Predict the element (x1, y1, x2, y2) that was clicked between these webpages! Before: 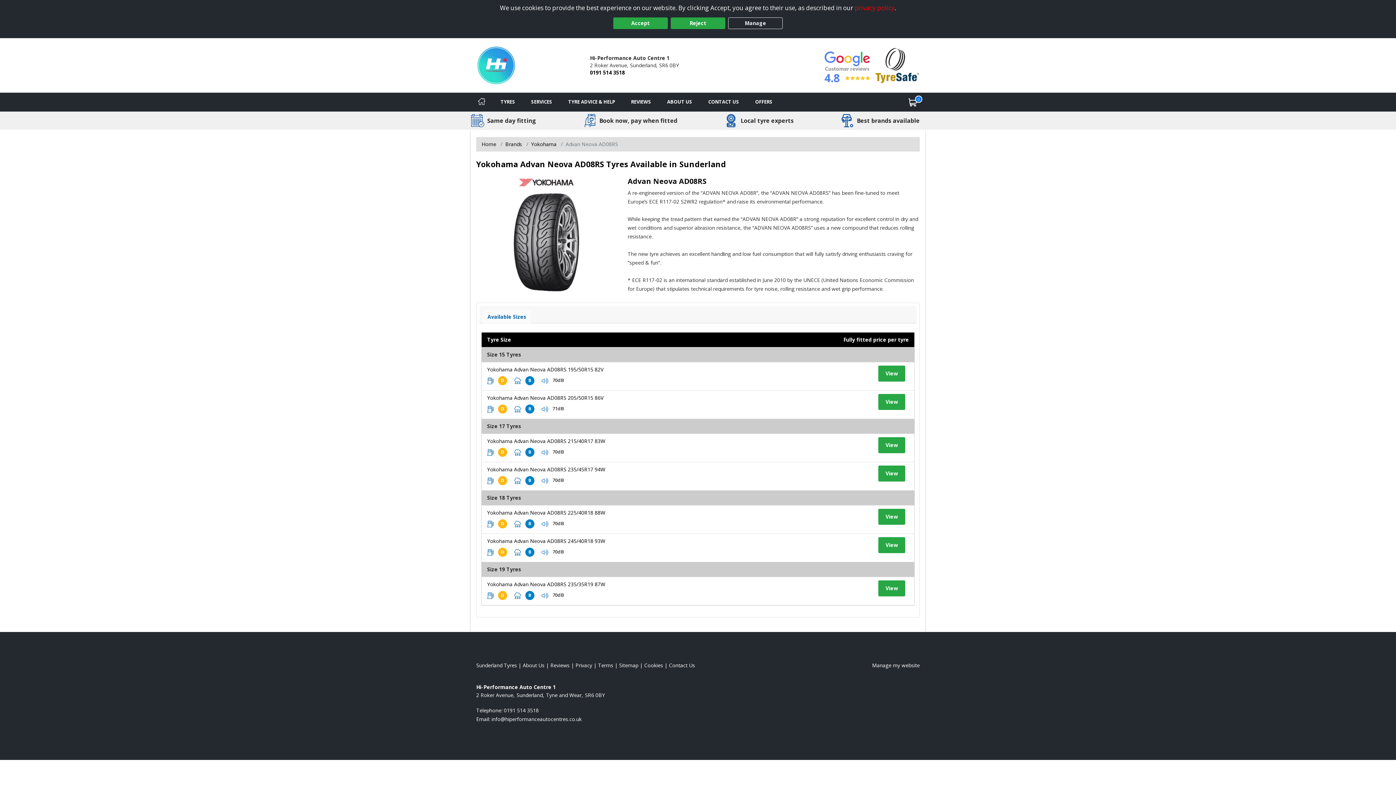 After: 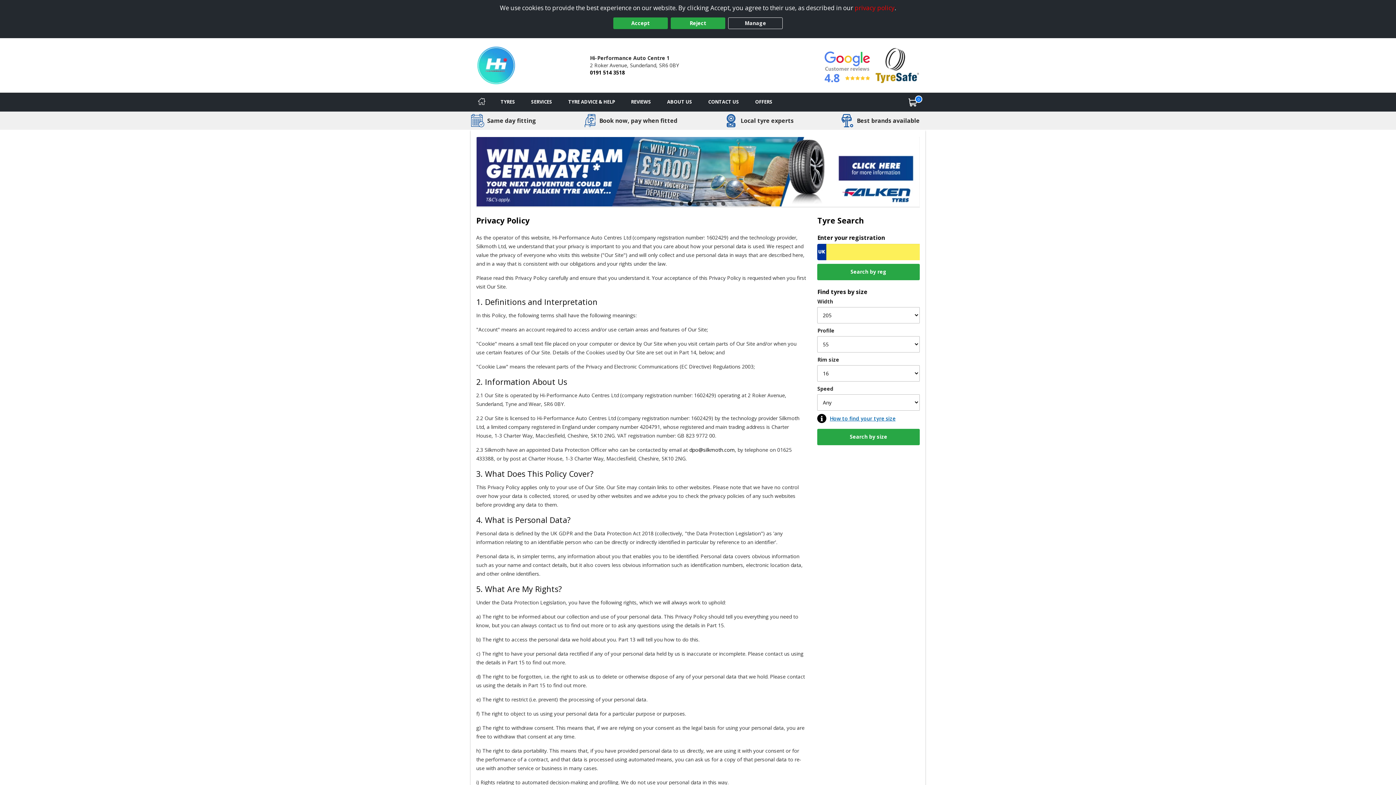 Action: bbox: (854, 3, 894, 12) label: privacy policy